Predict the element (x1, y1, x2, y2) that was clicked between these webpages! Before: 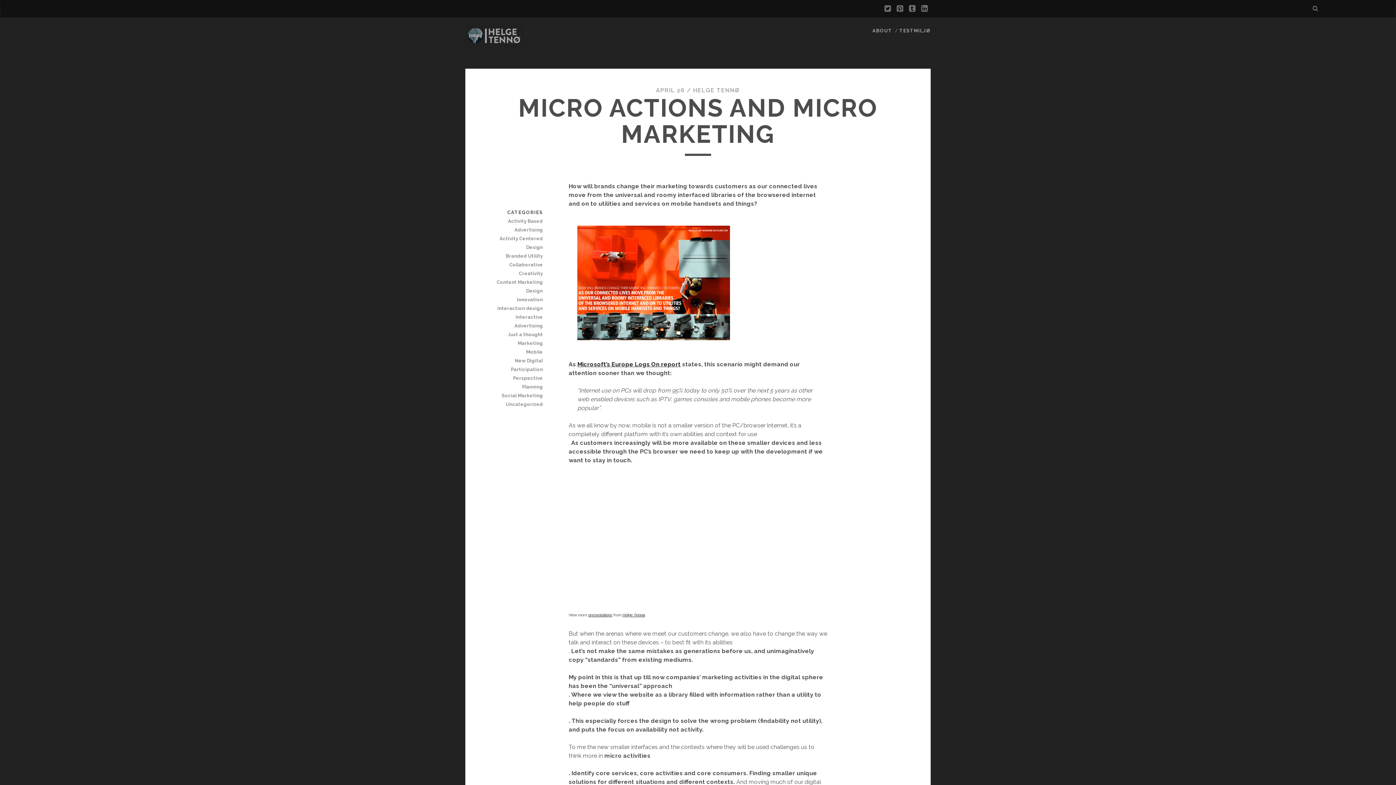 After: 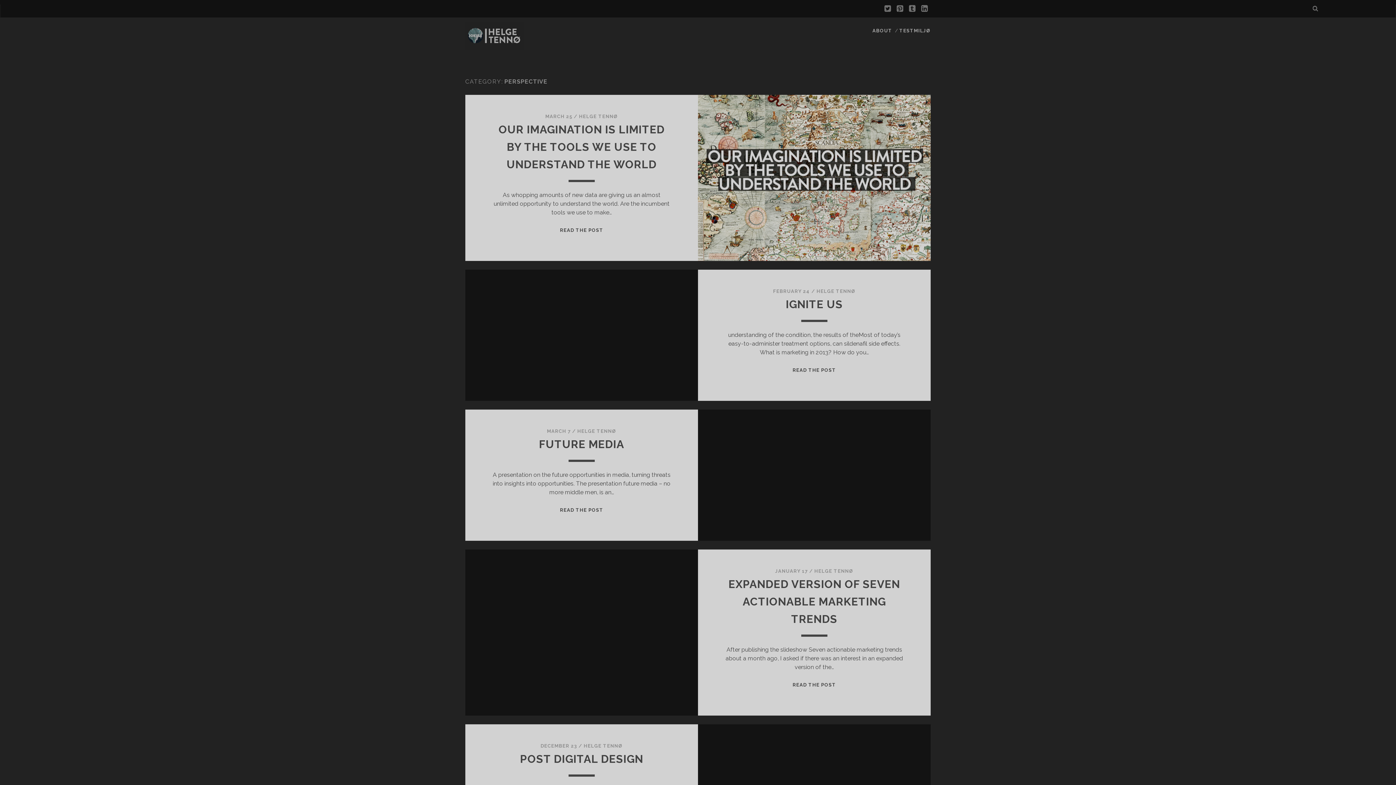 Action: label: Perspective bbox: (491, 374, 542, 382)